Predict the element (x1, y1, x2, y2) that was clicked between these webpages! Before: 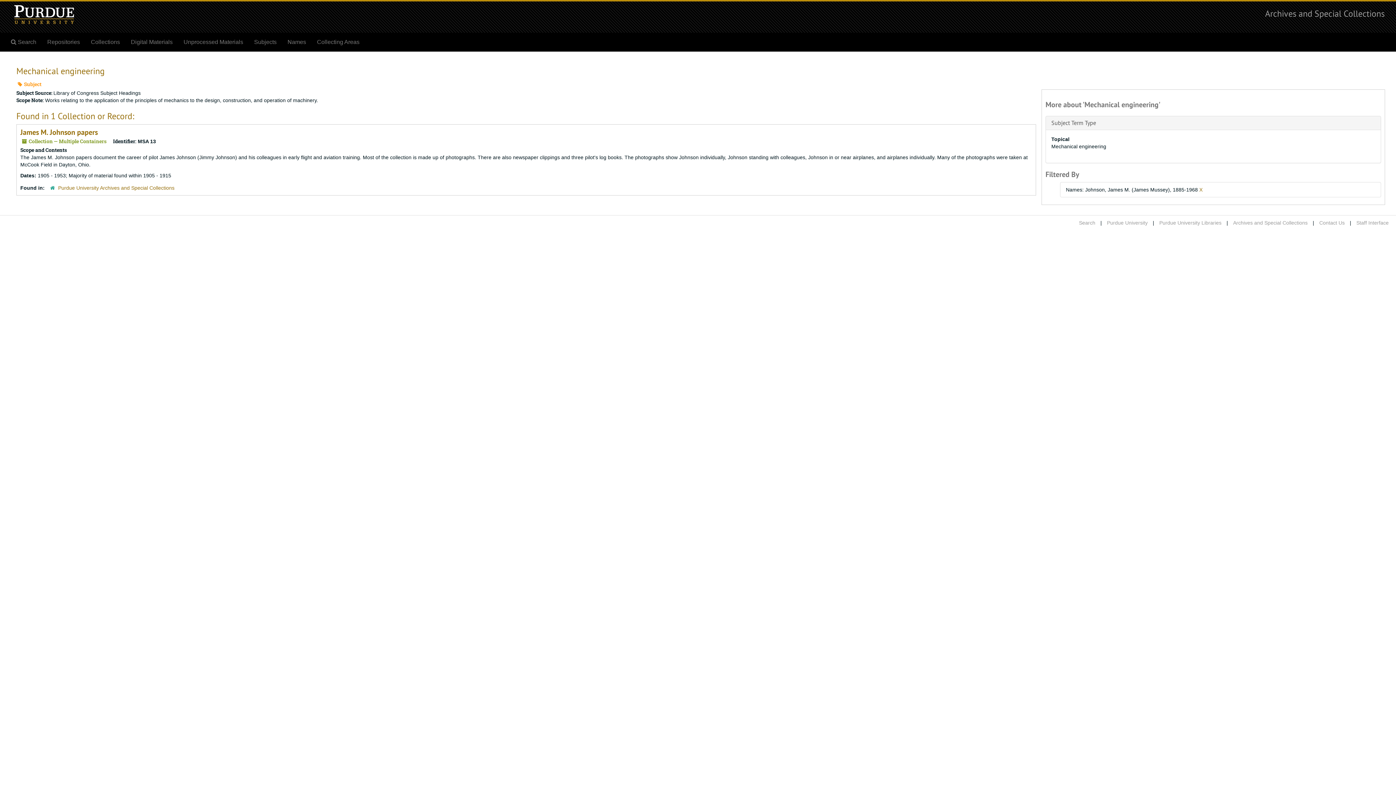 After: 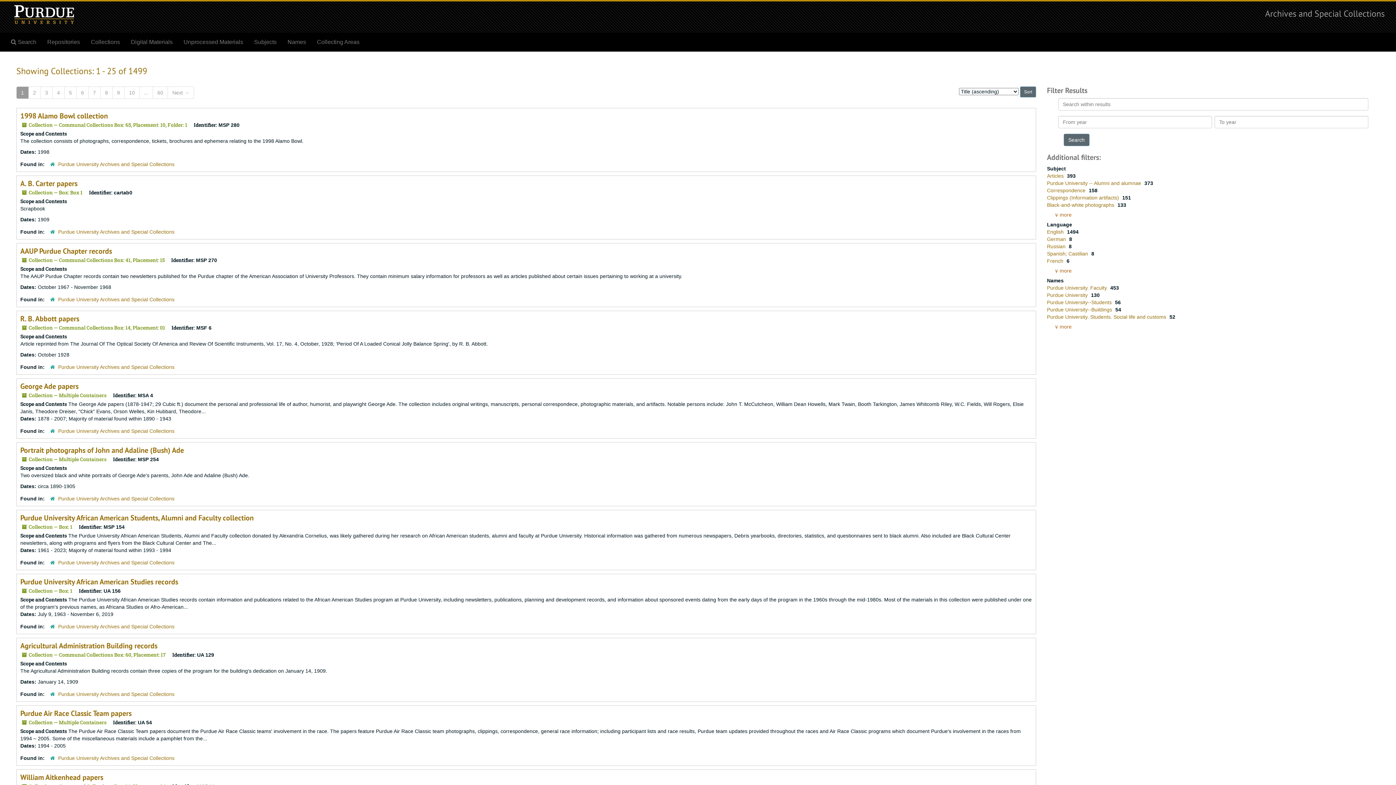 Action: bbox: (85, 33, 125, 51) label: Collections